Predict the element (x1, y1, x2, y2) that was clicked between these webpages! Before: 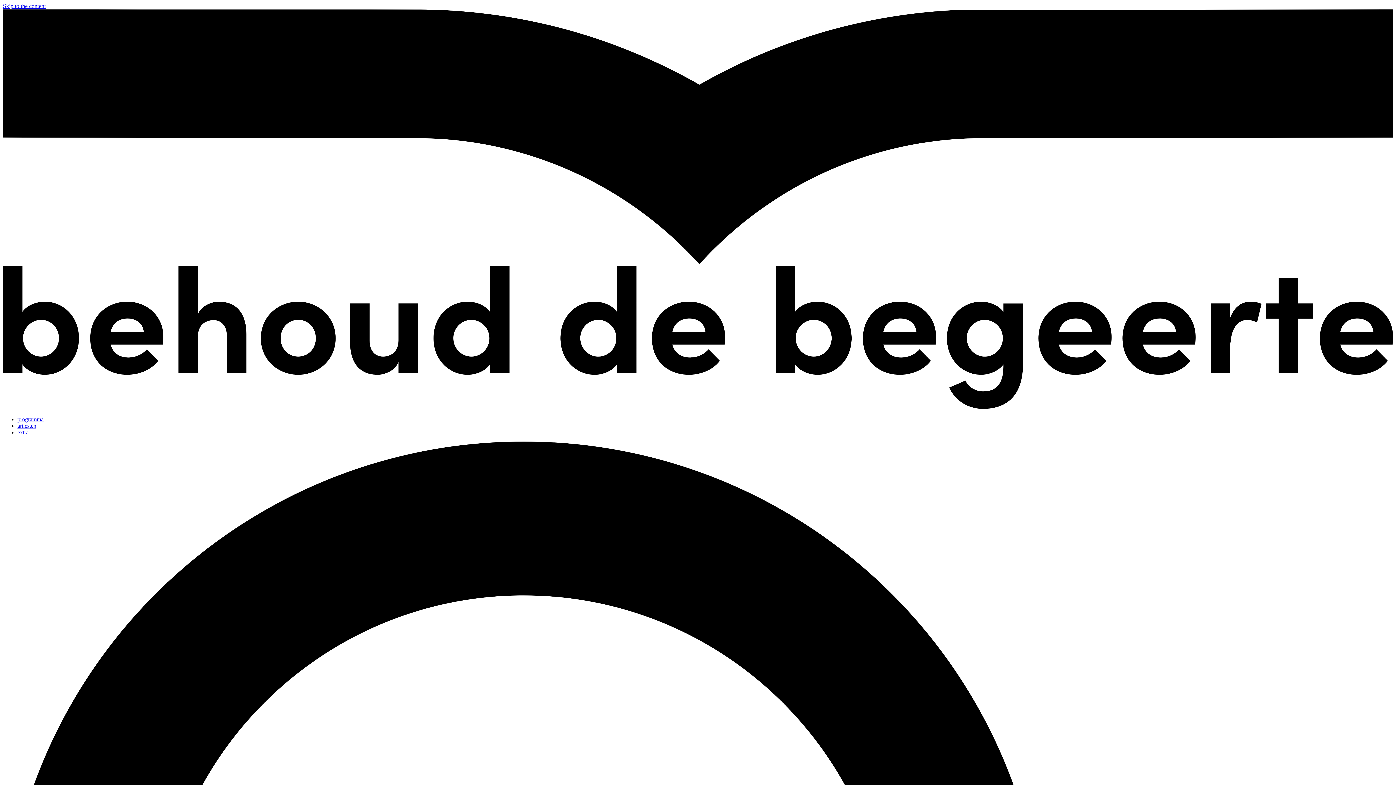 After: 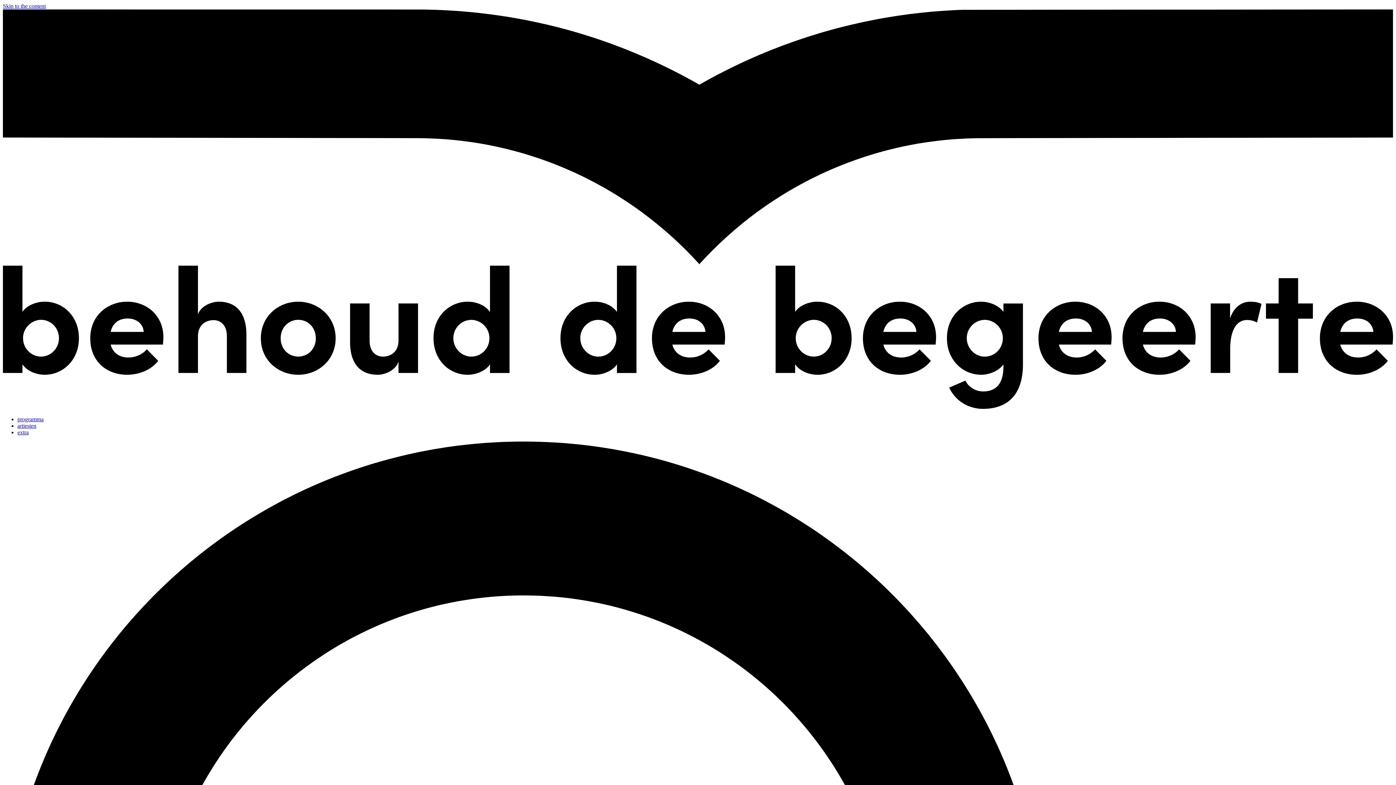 Action: label: artiesten bbox: (17, 423, 36, 429)